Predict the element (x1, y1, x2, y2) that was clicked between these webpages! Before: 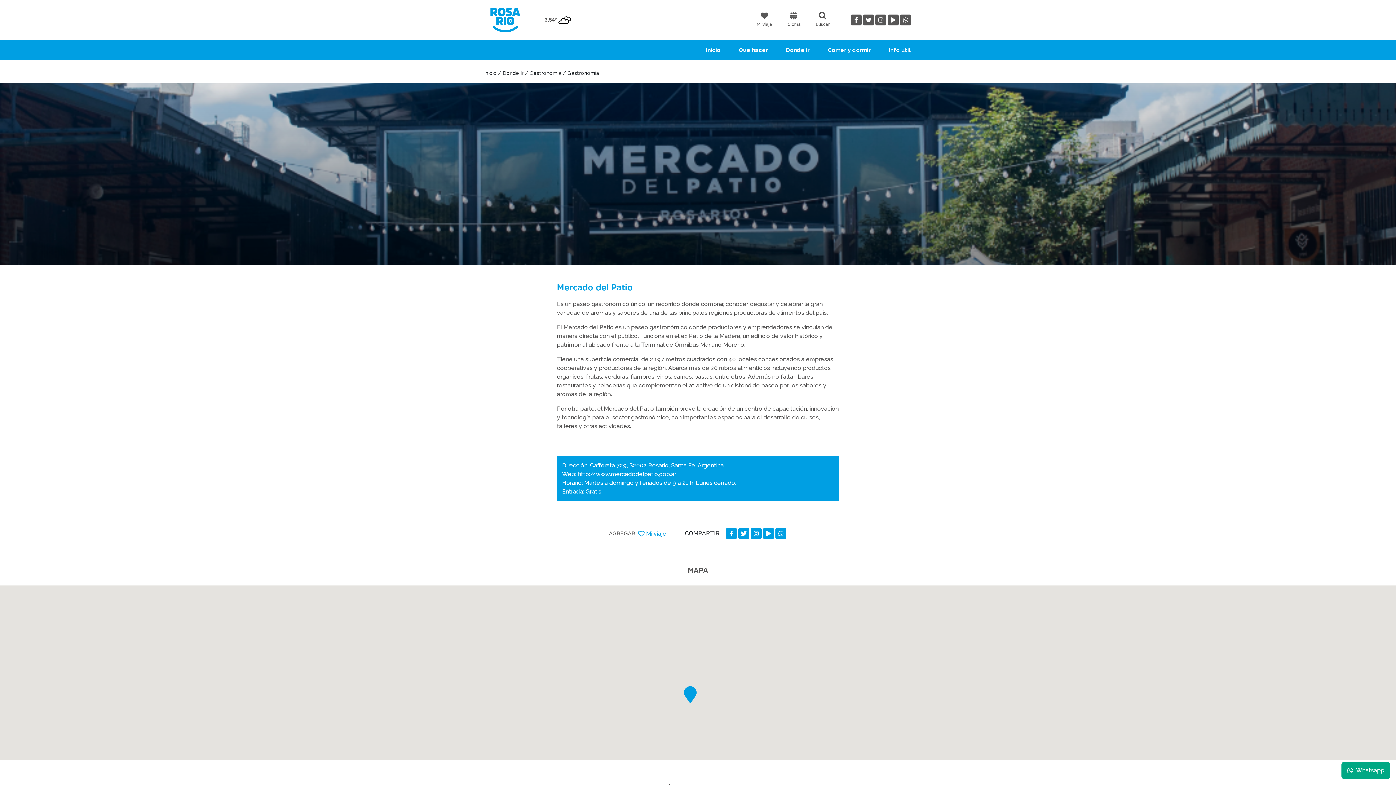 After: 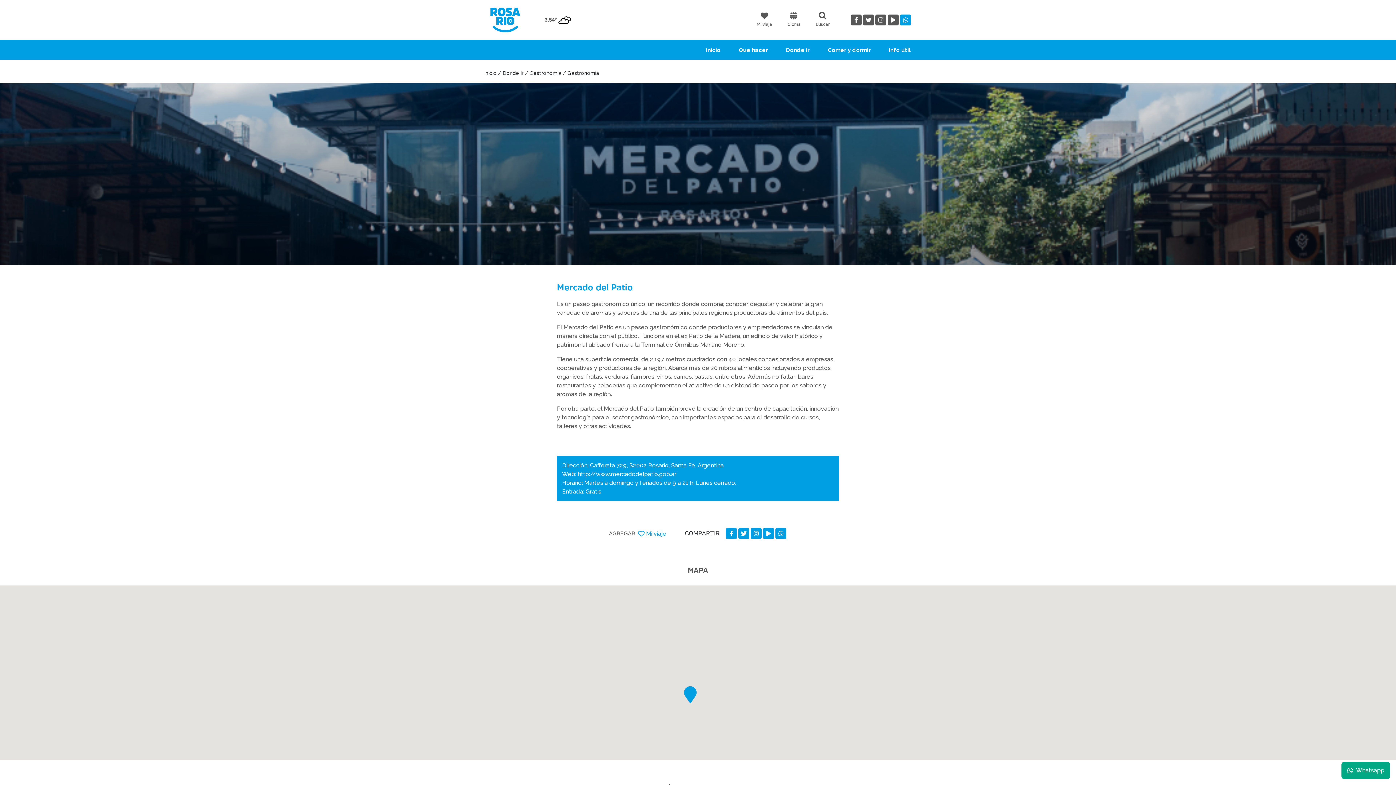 Action: bbox: (900, 14, 911, 25)